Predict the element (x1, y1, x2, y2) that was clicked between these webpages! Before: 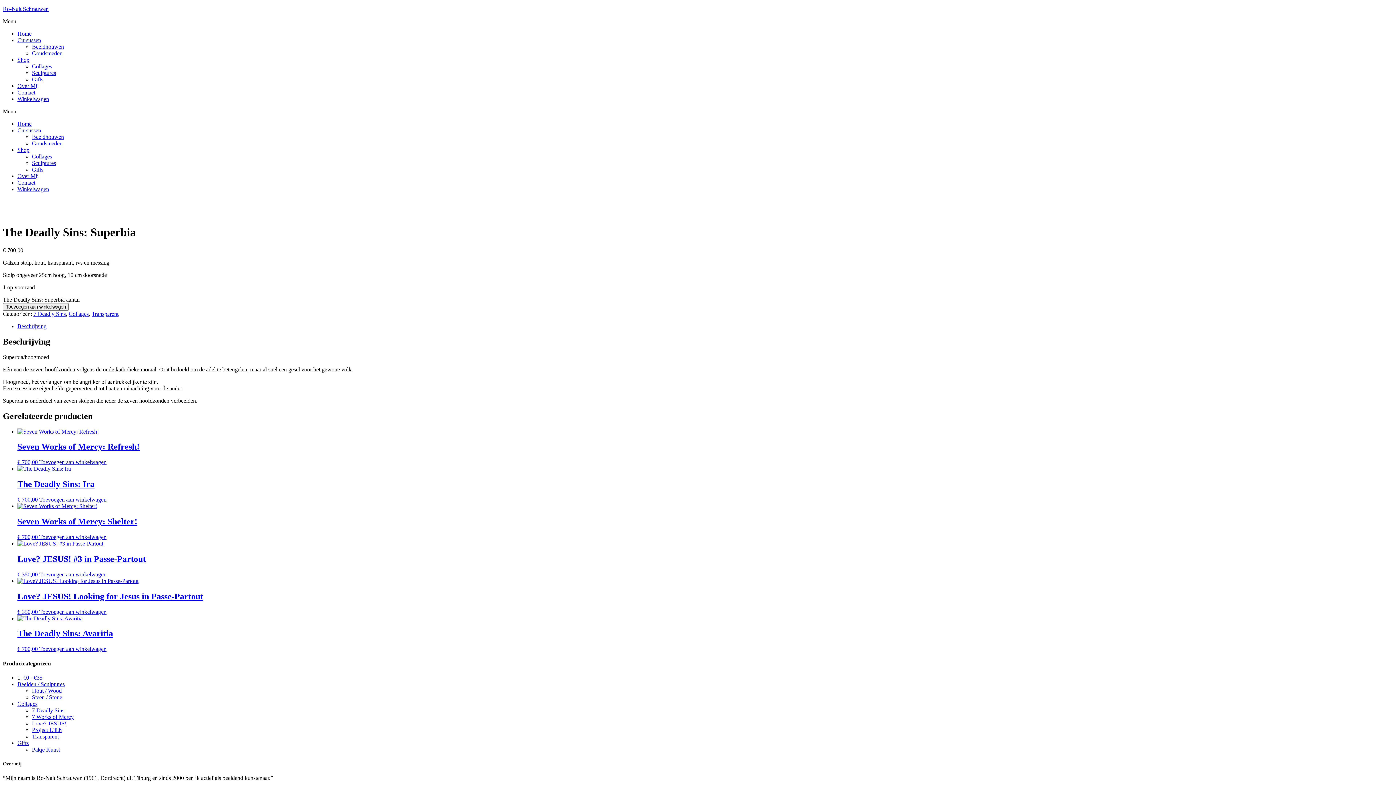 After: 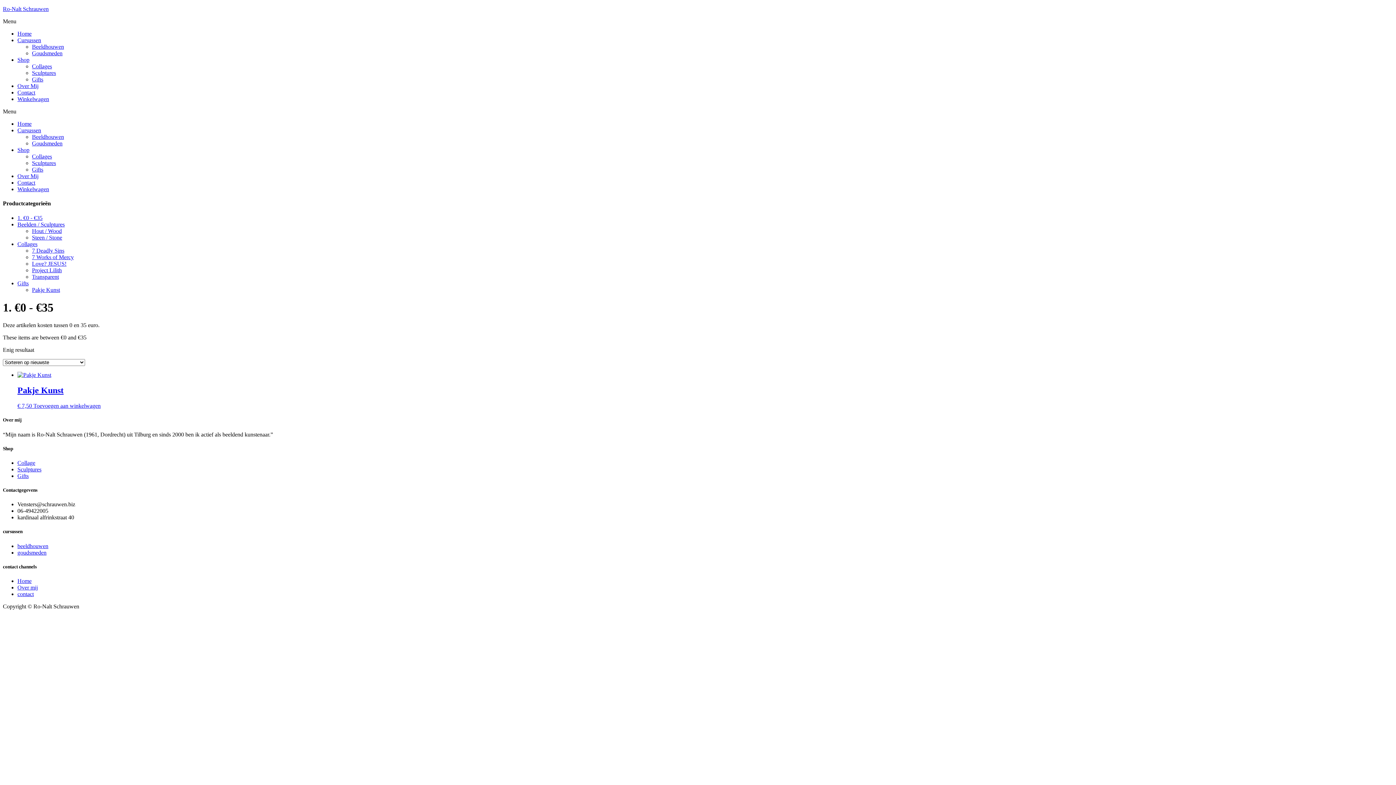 Action: bbox: (17, 674, 42, 681) label: 1. €0 - €35